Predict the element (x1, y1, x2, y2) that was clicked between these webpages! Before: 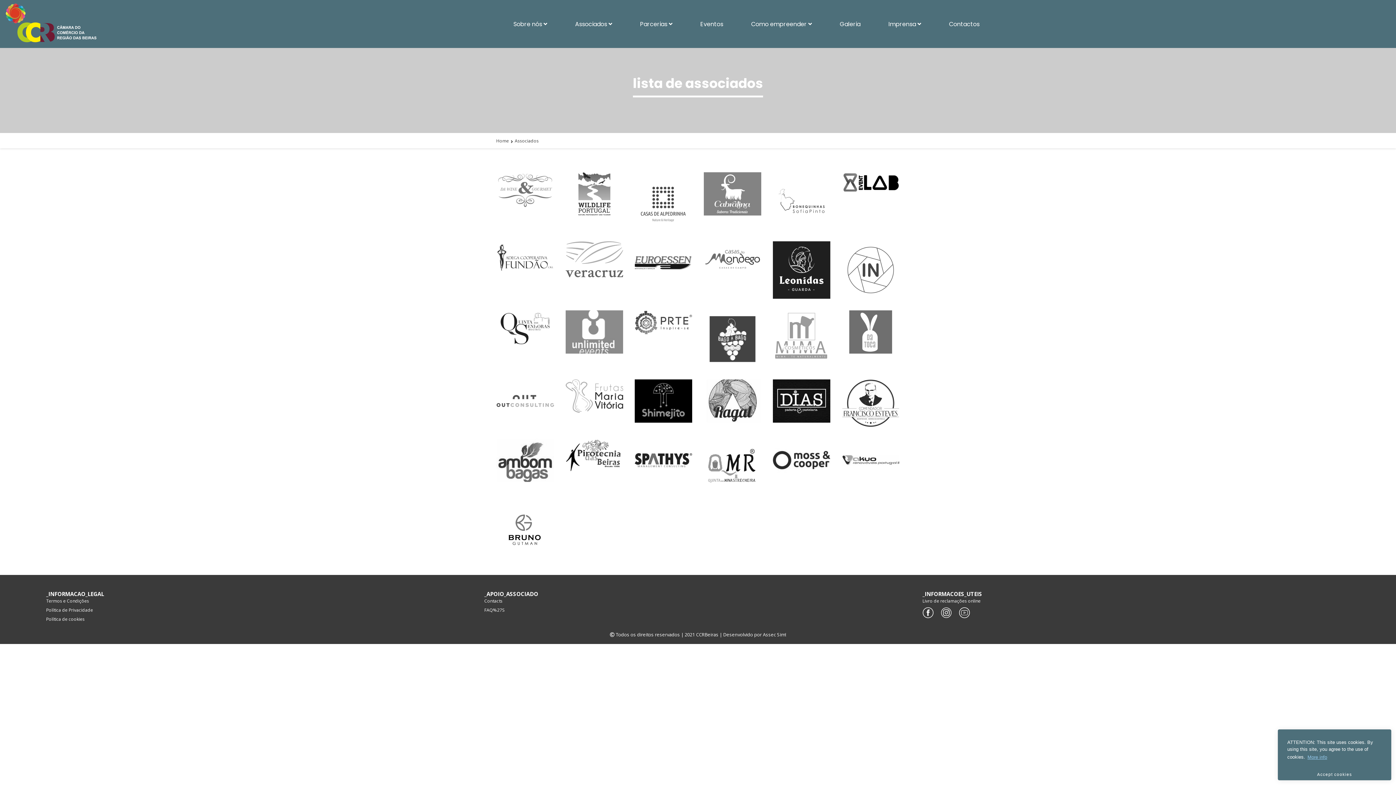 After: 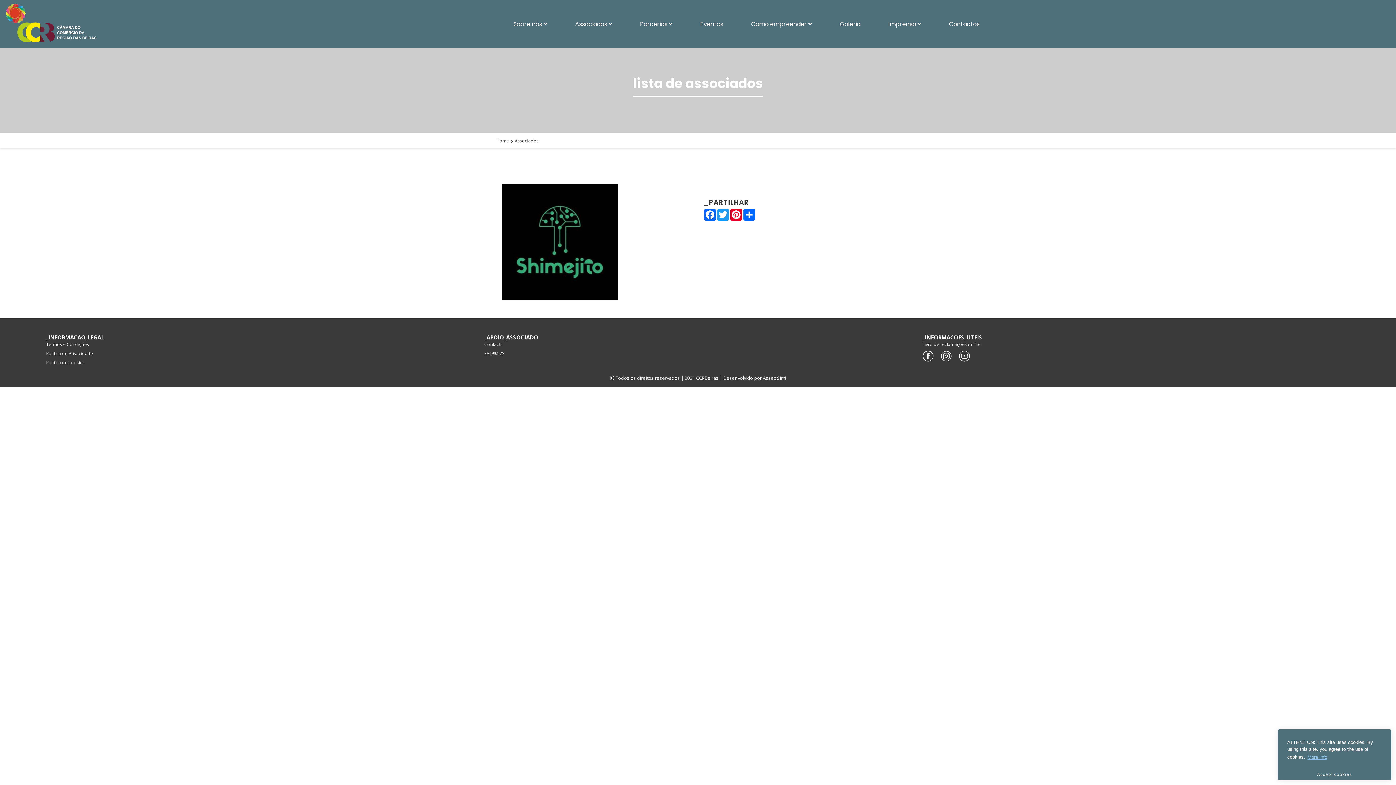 Action: bbox: (634, 396, 692, 404)